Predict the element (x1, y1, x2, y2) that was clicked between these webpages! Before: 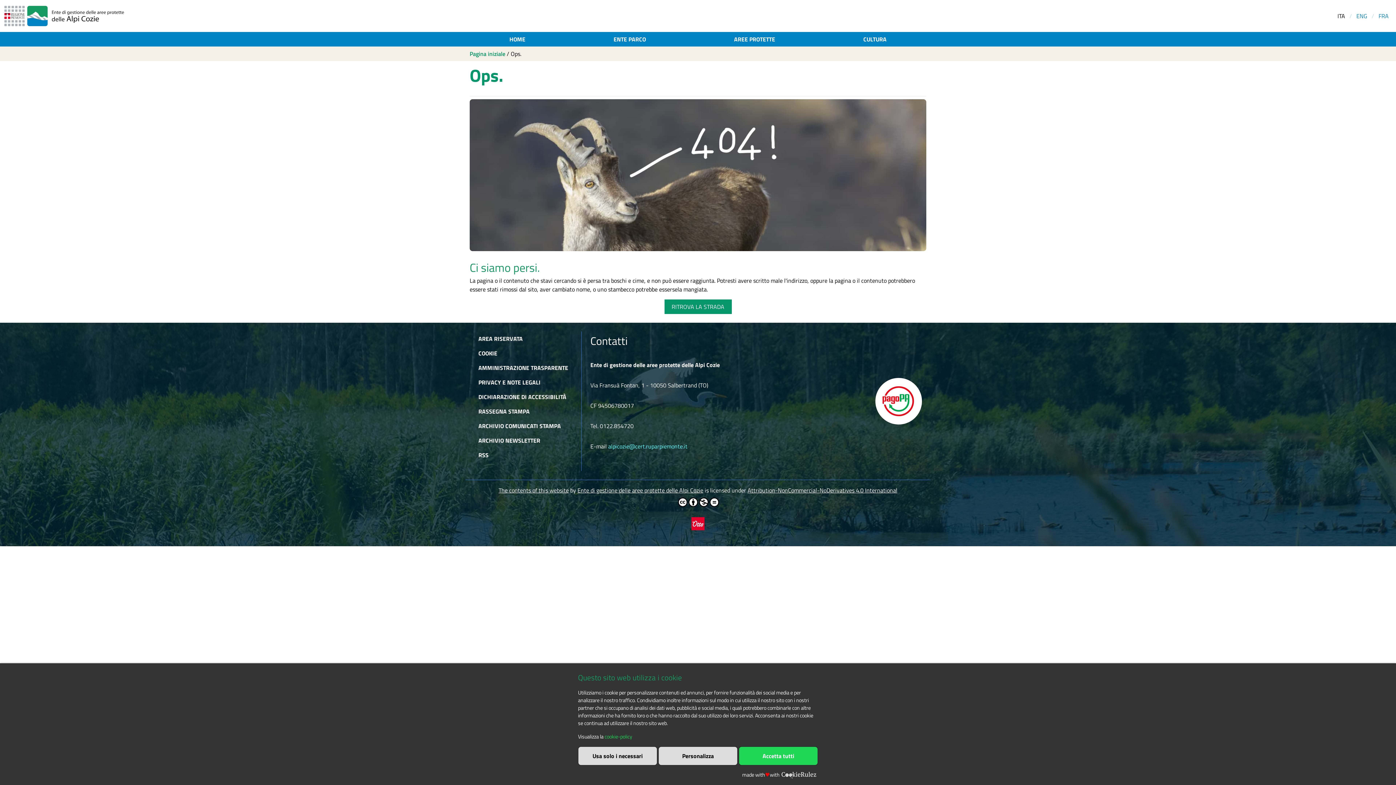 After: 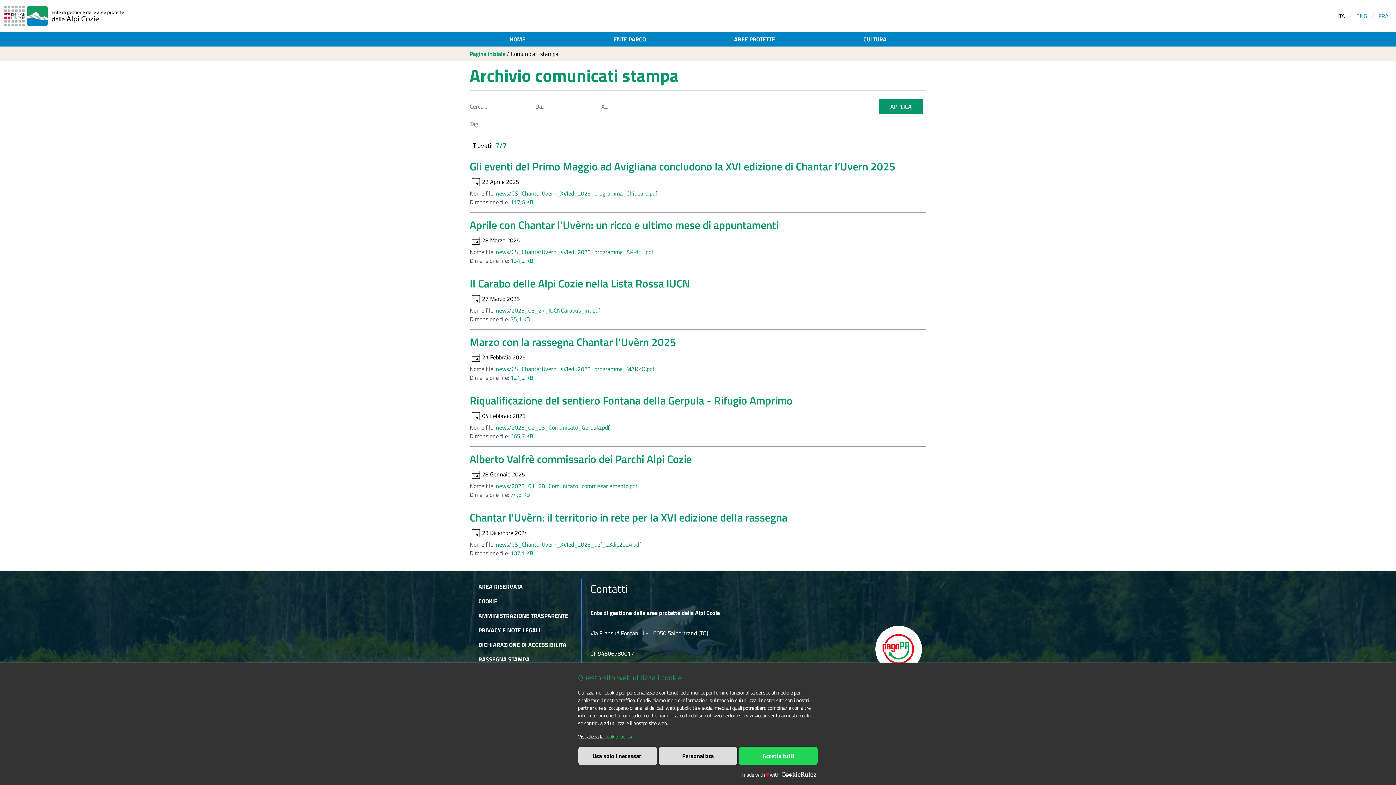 Action: label: ARCHIVIO COMUNICATI STAMPA bbox: (474, 418, 572, 433)